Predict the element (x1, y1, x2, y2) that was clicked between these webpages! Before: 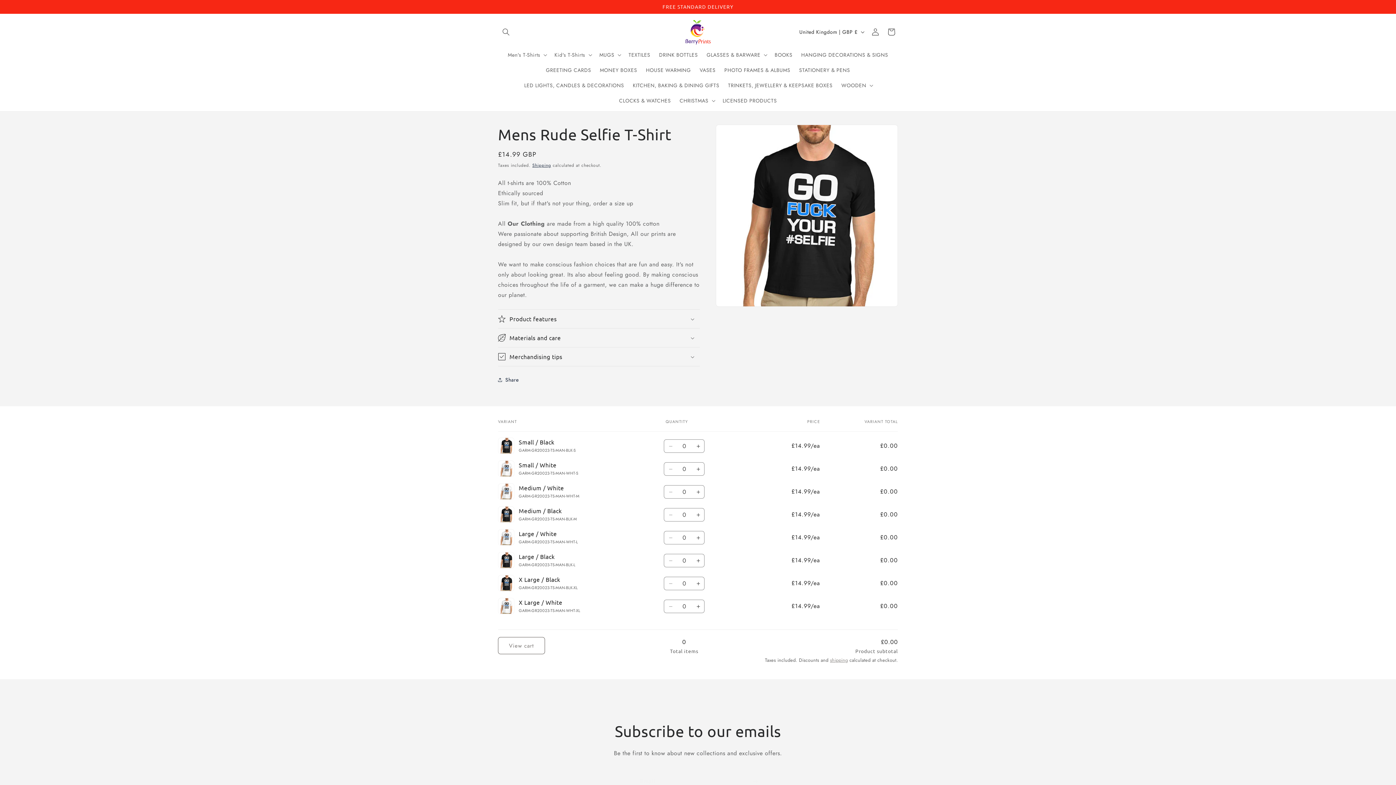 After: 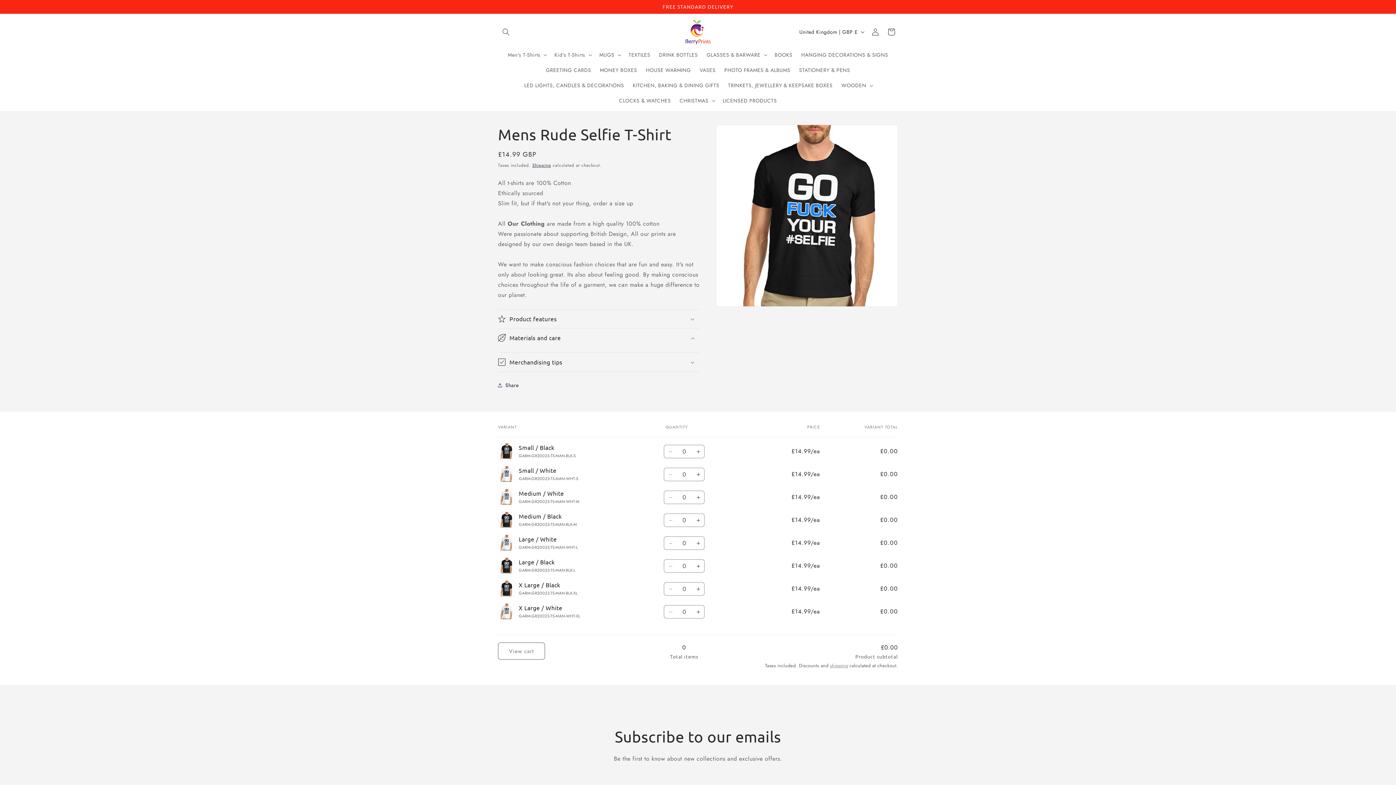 Action: bbox: (498, 328, 700, 347) label: Materials and care